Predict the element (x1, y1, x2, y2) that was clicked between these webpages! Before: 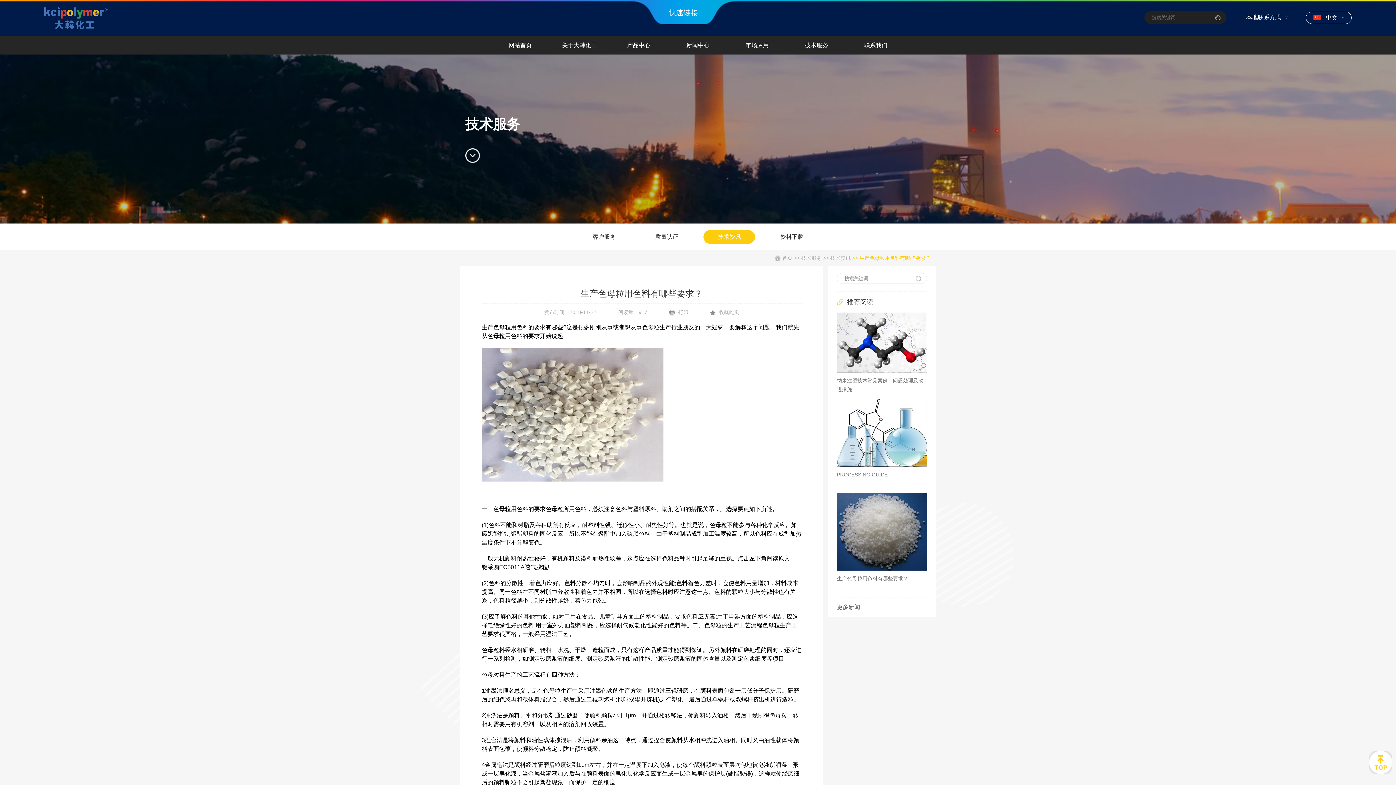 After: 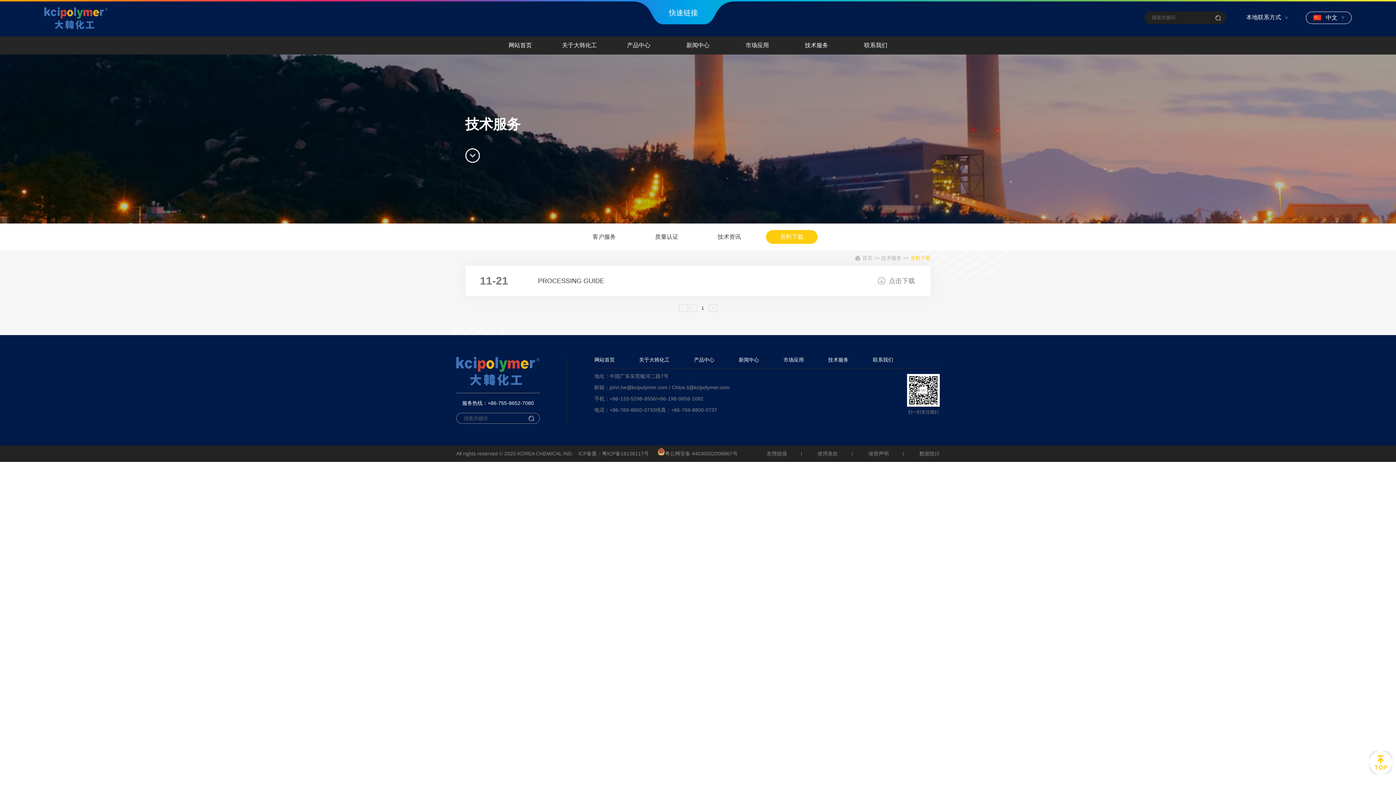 Action: bbox: (766, 230, 817, 244) label: 资料下载